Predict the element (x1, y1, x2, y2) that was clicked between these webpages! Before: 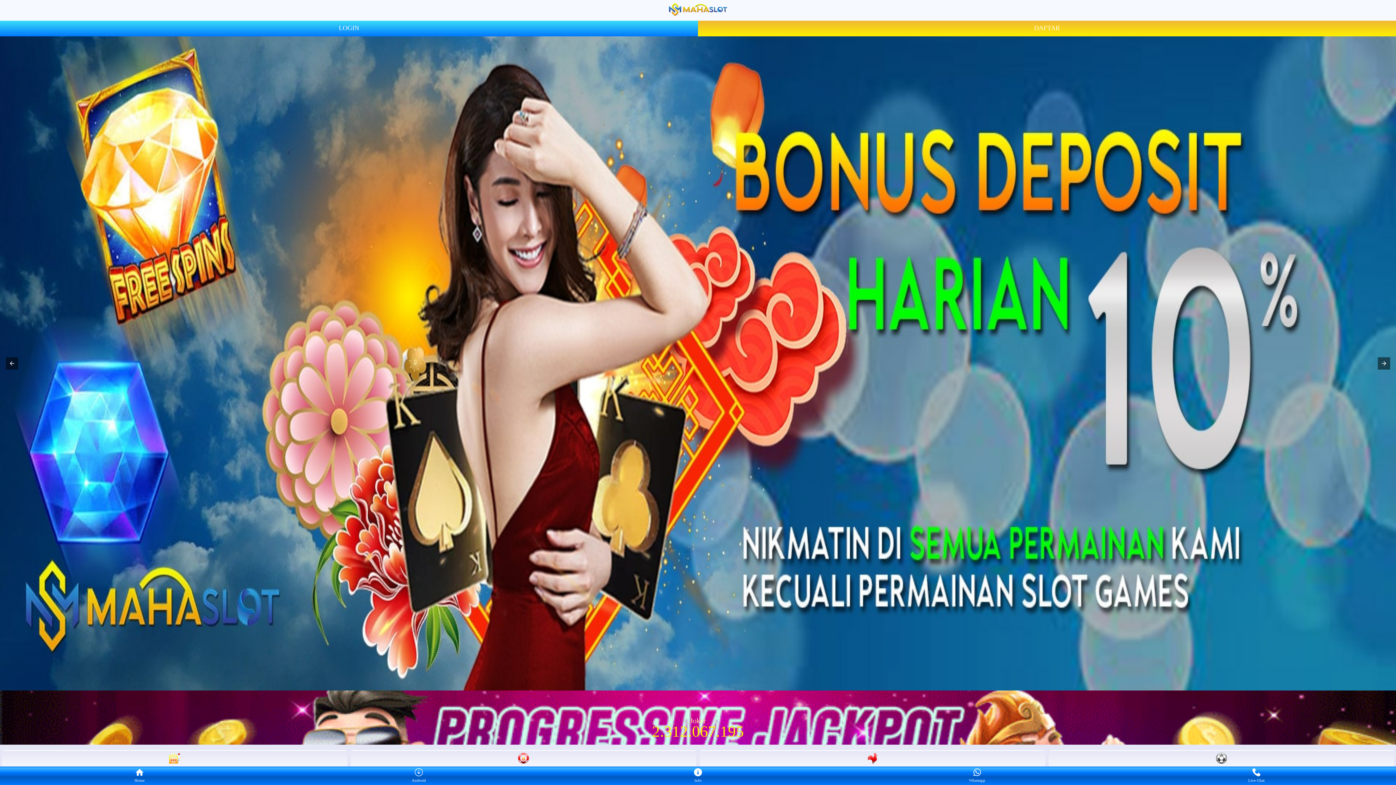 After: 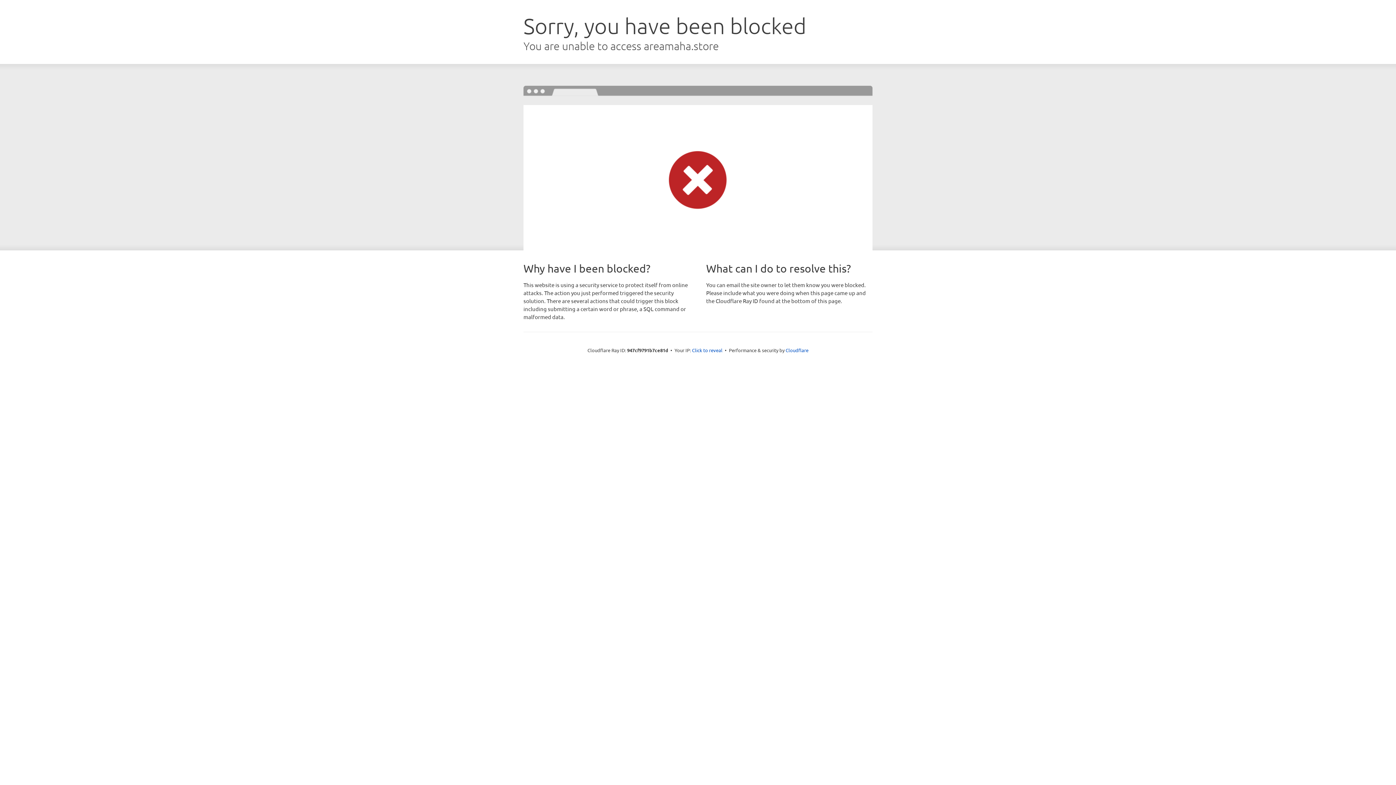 Action: bbox: (0, 19, 698, 36) label: LOGIN